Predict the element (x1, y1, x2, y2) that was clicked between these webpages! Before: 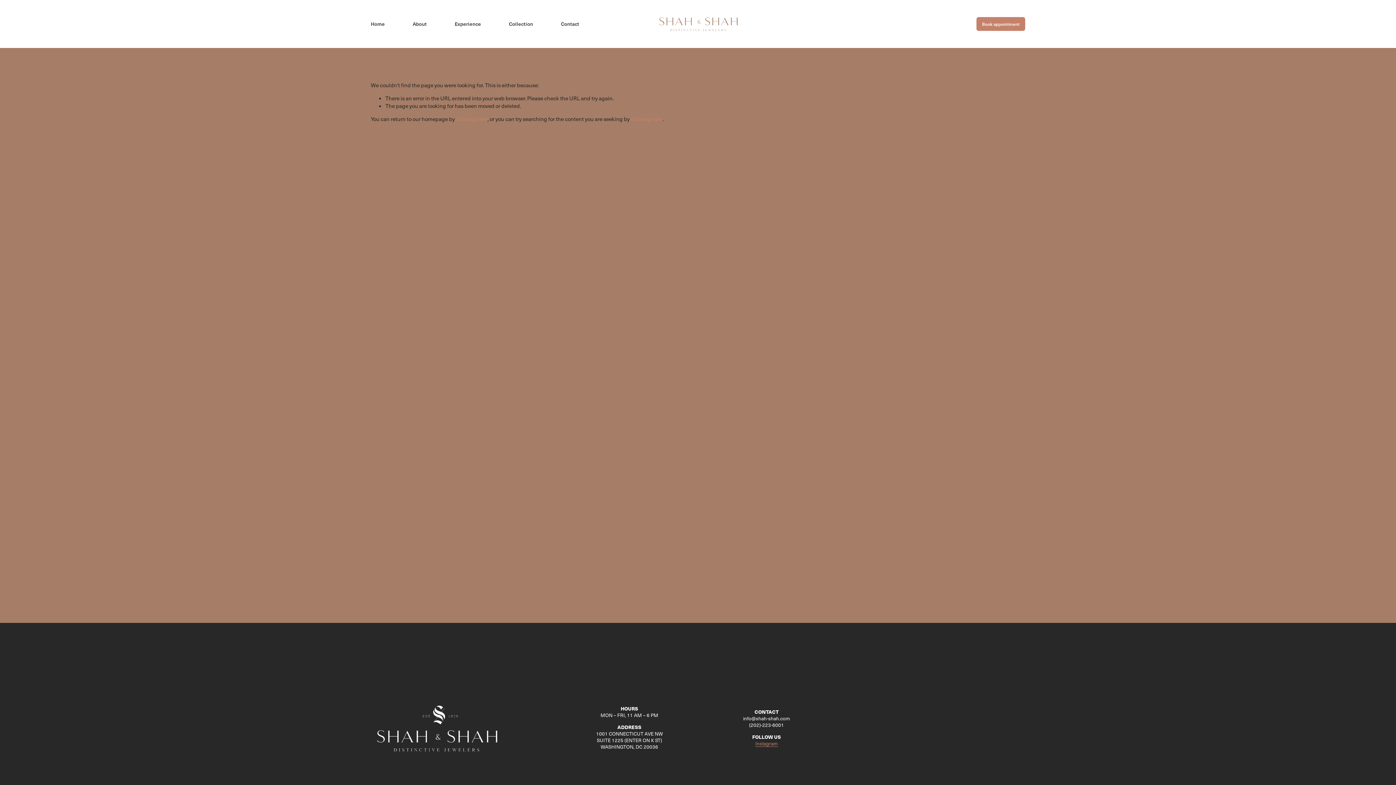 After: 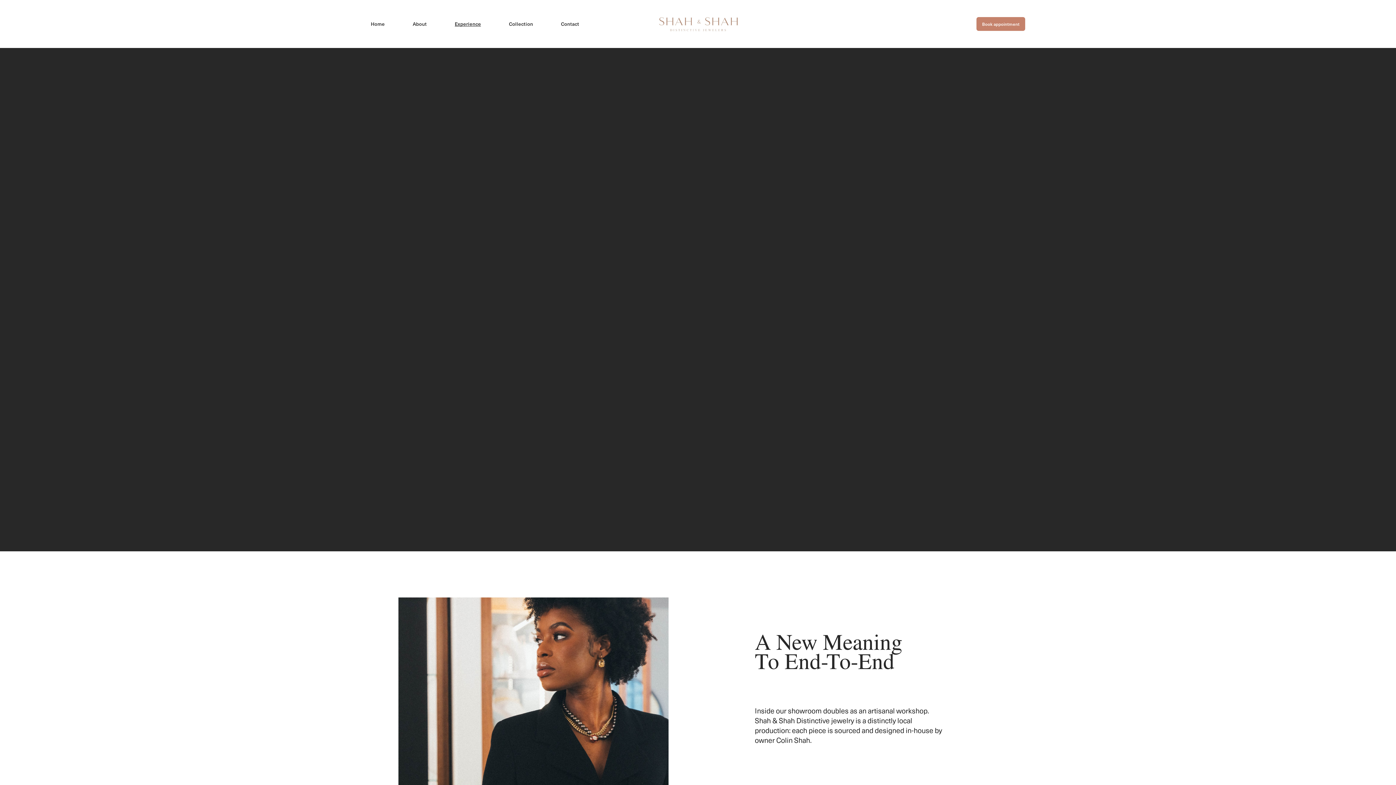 Action: bbox: (454, 21, 481, 26) label: Experience